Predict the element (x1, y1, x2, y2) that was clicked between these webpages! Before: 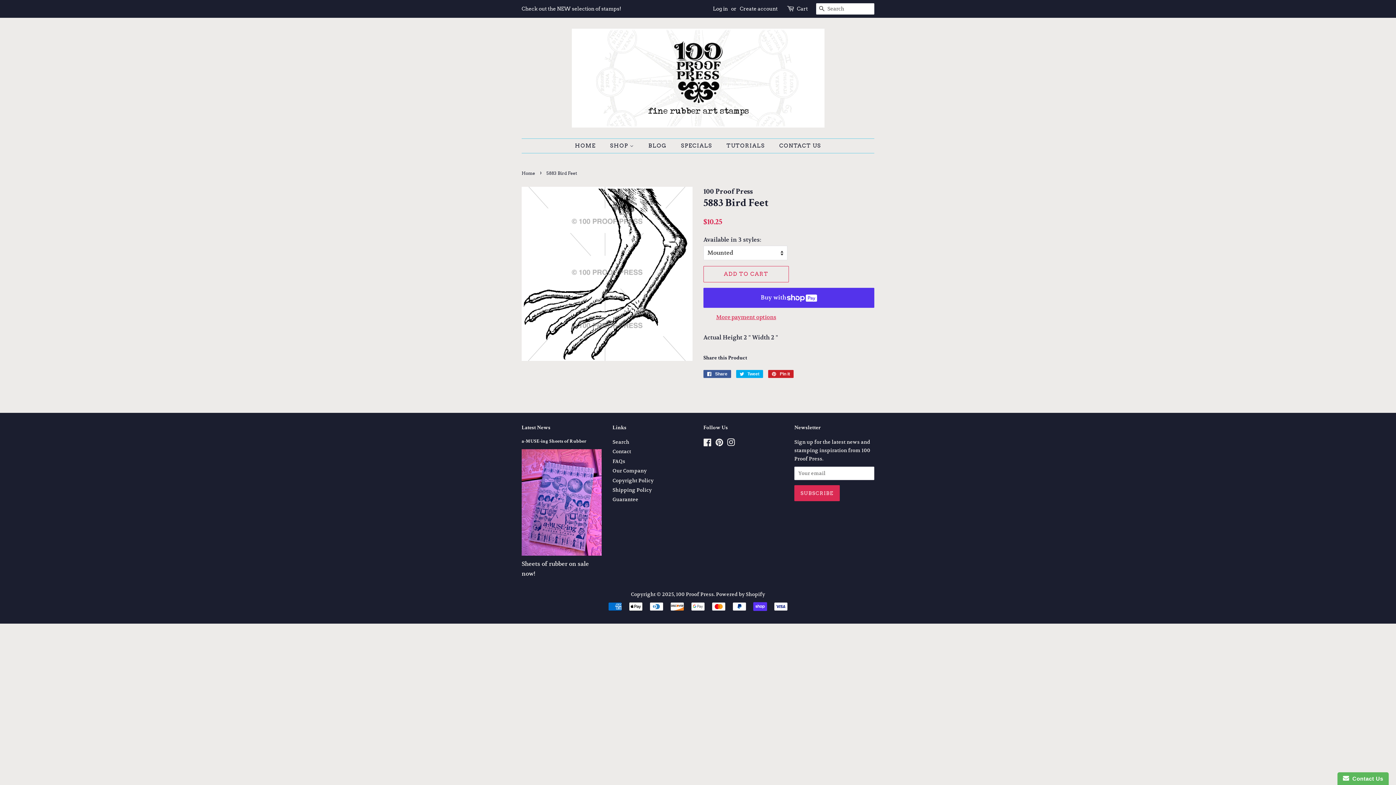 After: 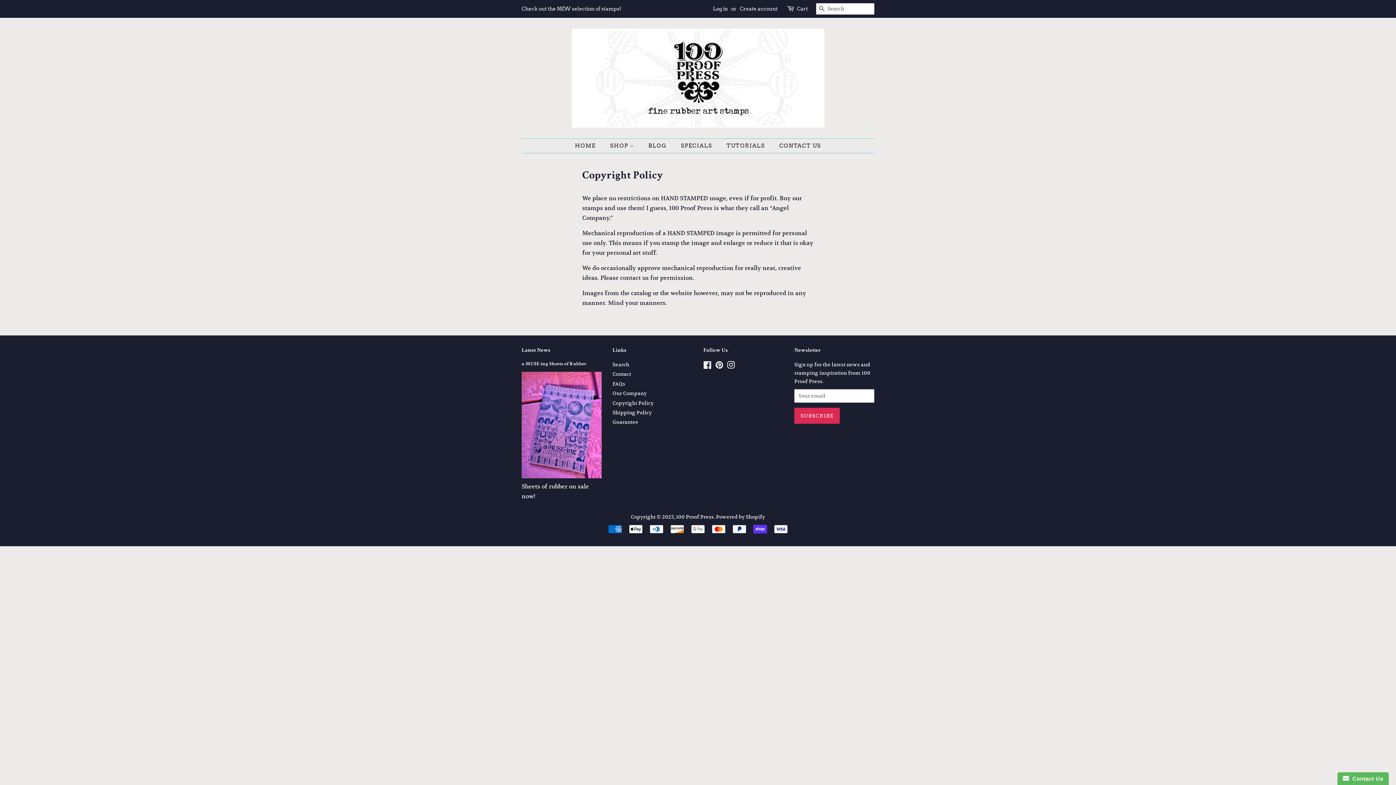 Action: bbox: (612, 477, 653, 483) label: Copyright Policy